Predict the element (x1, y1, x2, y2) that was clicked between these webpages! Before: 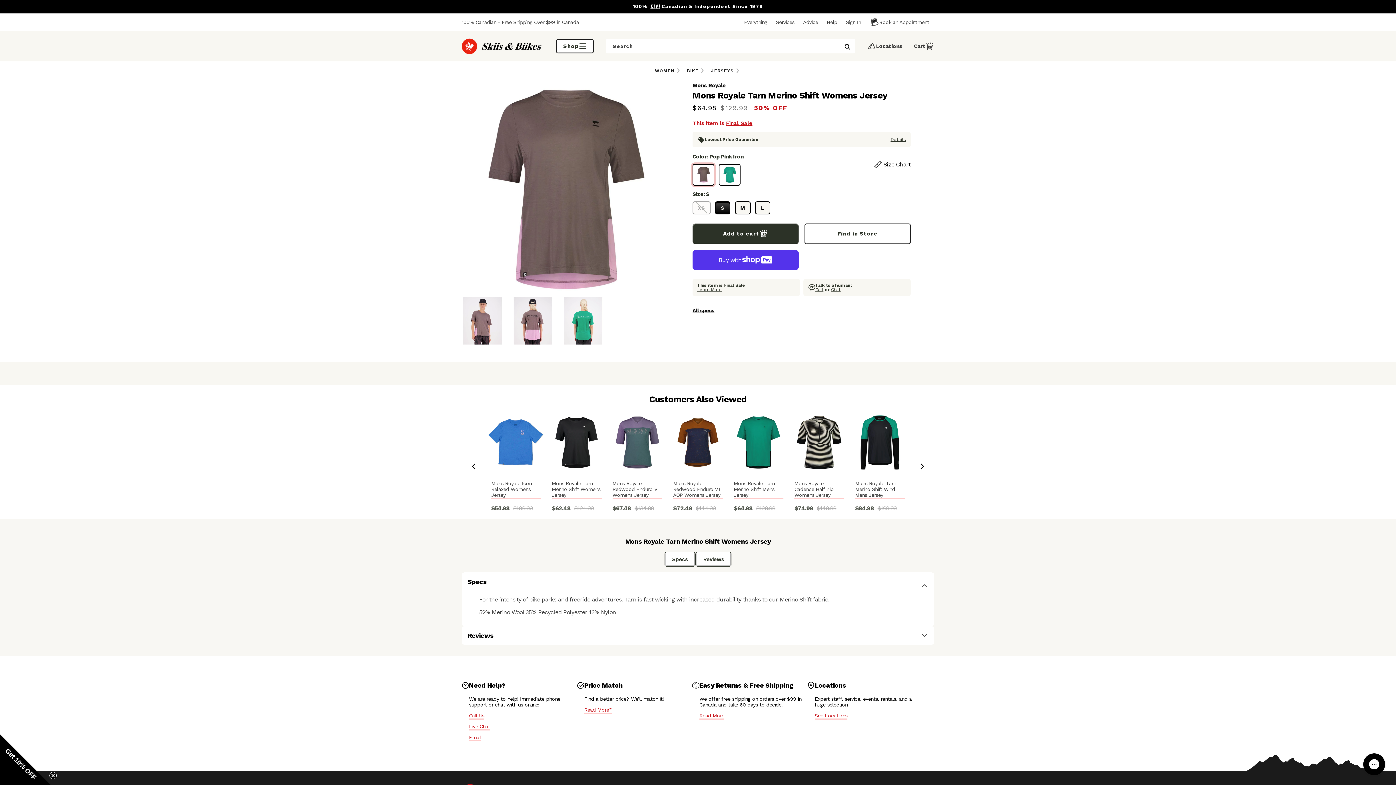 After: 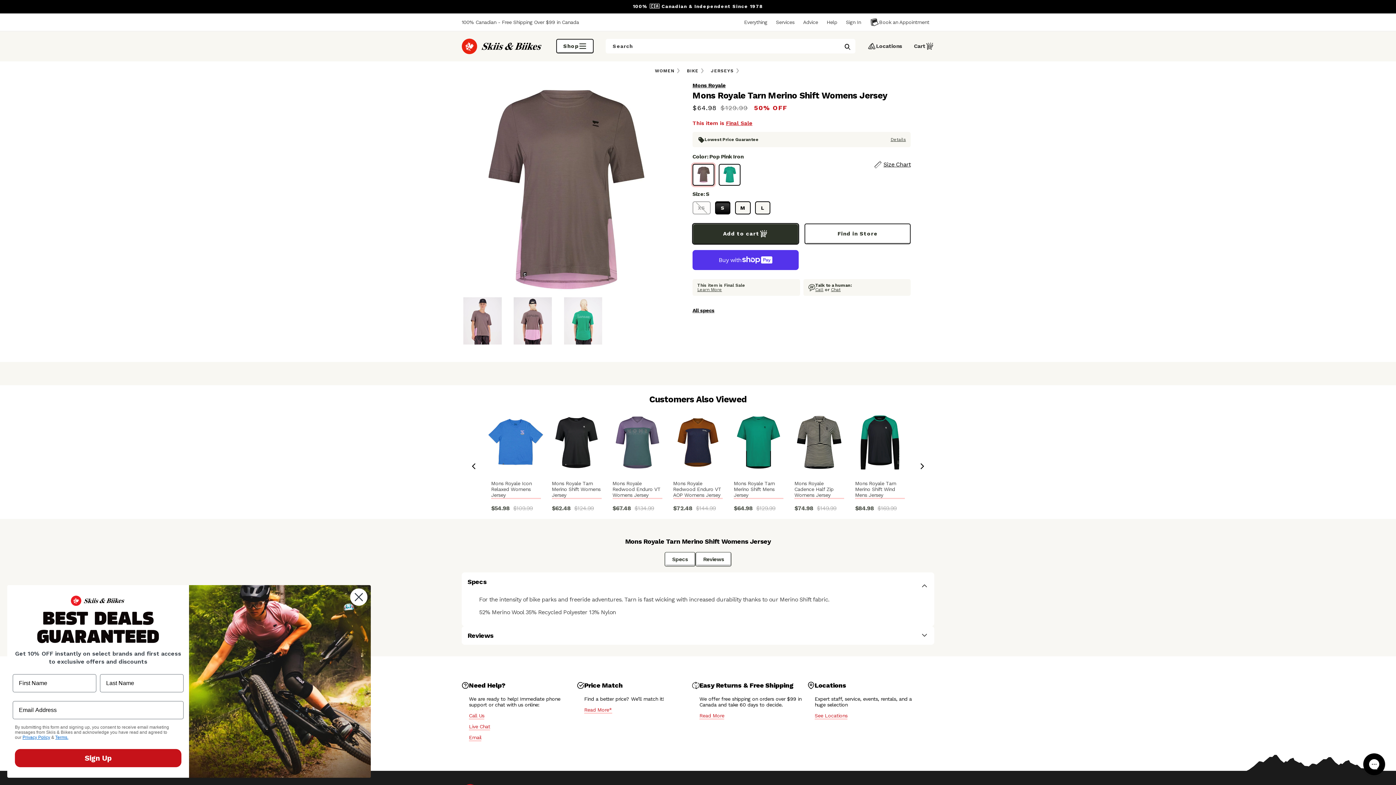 Action: bbox: (692, 223, 798, 244) label: Add to cart